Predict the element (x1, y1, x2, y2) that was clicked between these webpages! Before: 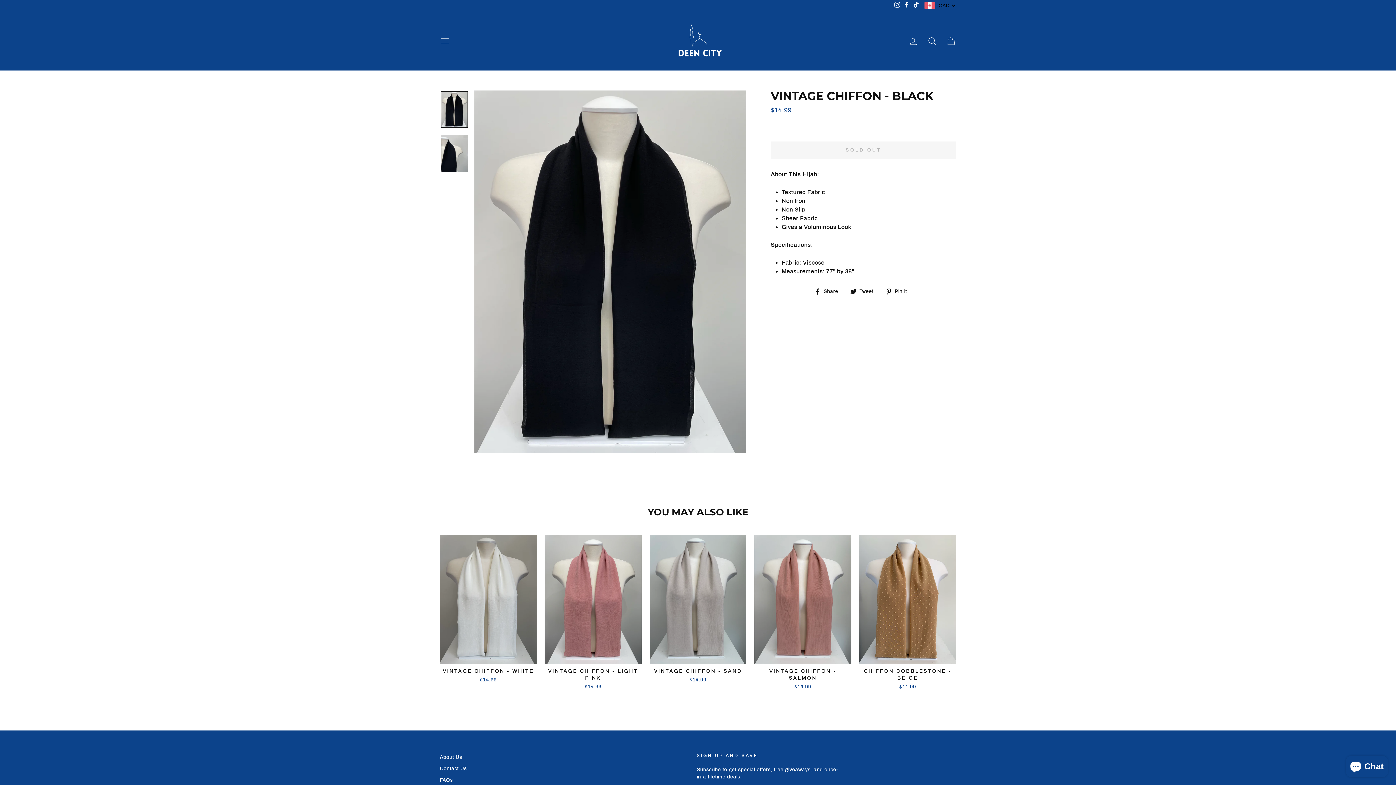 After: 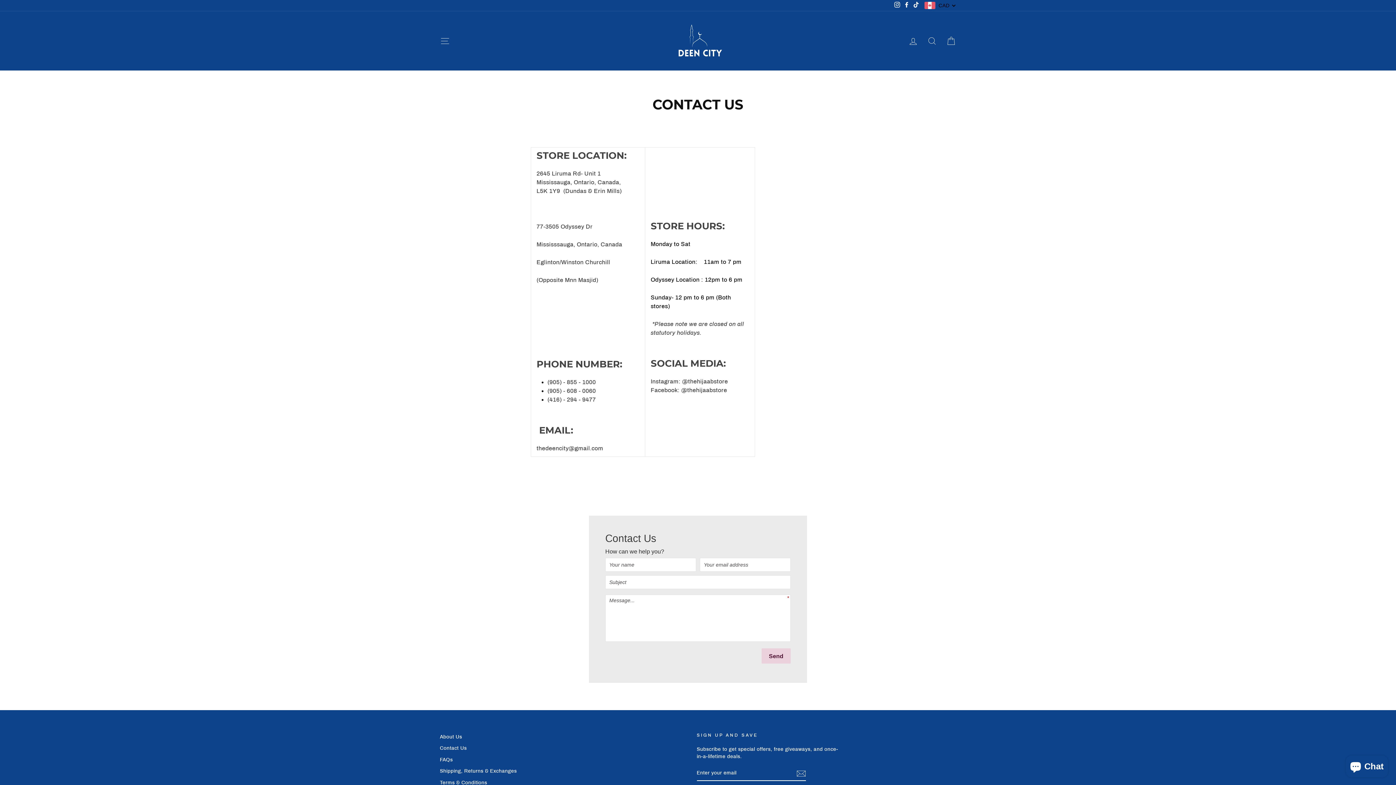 Action: bbox: (440, 764, 466, 774) label: Contact Us